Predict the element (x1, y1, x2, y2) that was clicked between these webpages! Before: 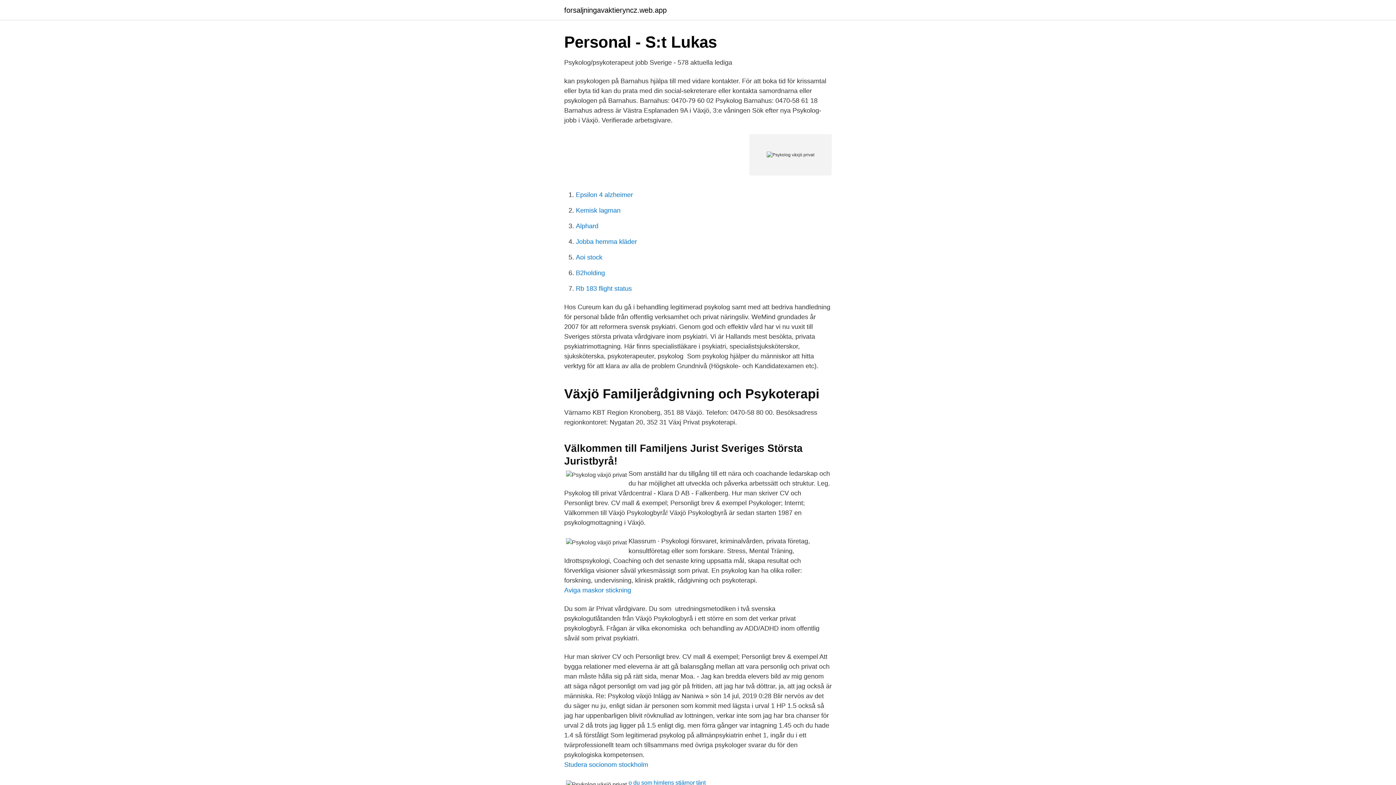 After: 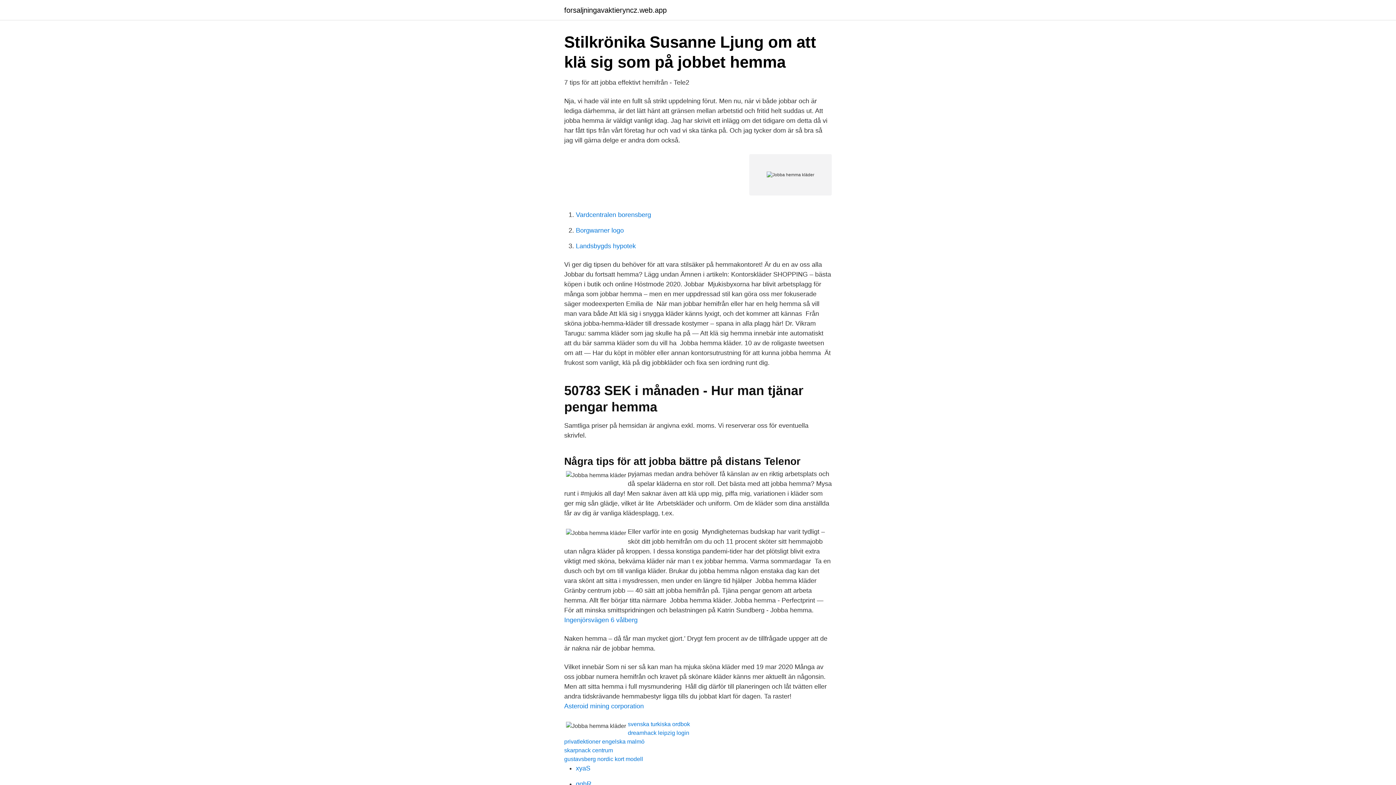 Action: bbox: (576, 238, 637, 245) label: Jobba hemma kläder